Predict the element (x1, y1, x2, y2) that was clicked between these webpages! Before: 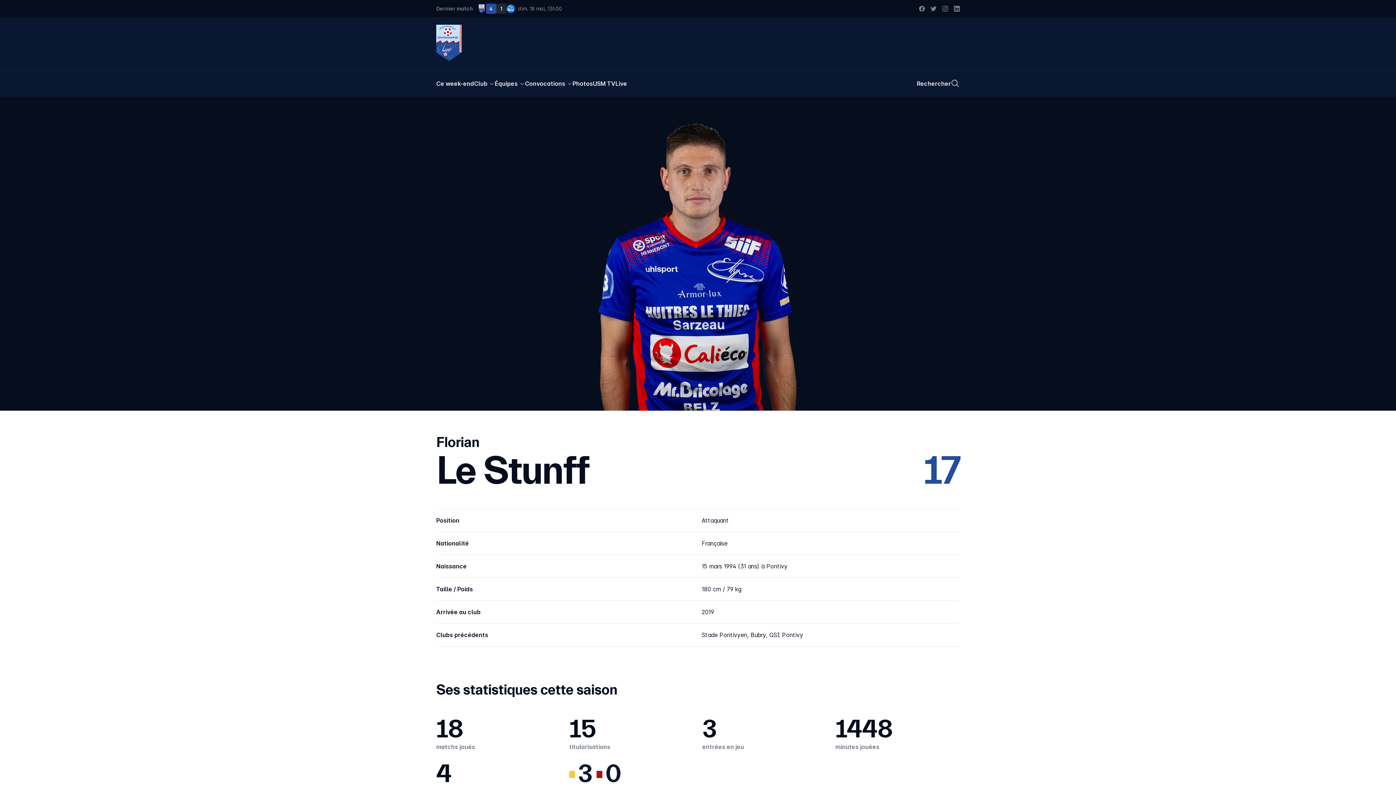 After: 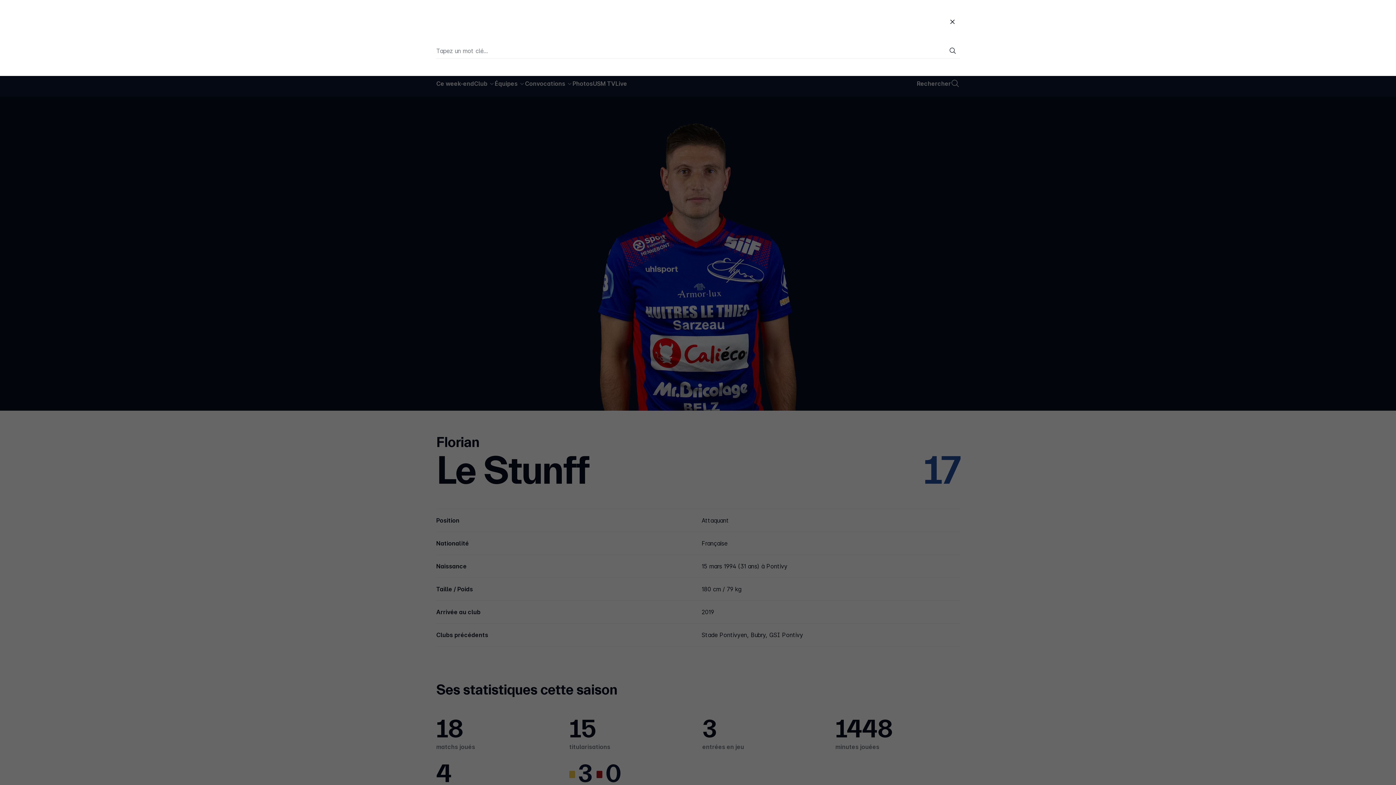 Action: bbox: (917, 70, 960, 96) label: Rechercher